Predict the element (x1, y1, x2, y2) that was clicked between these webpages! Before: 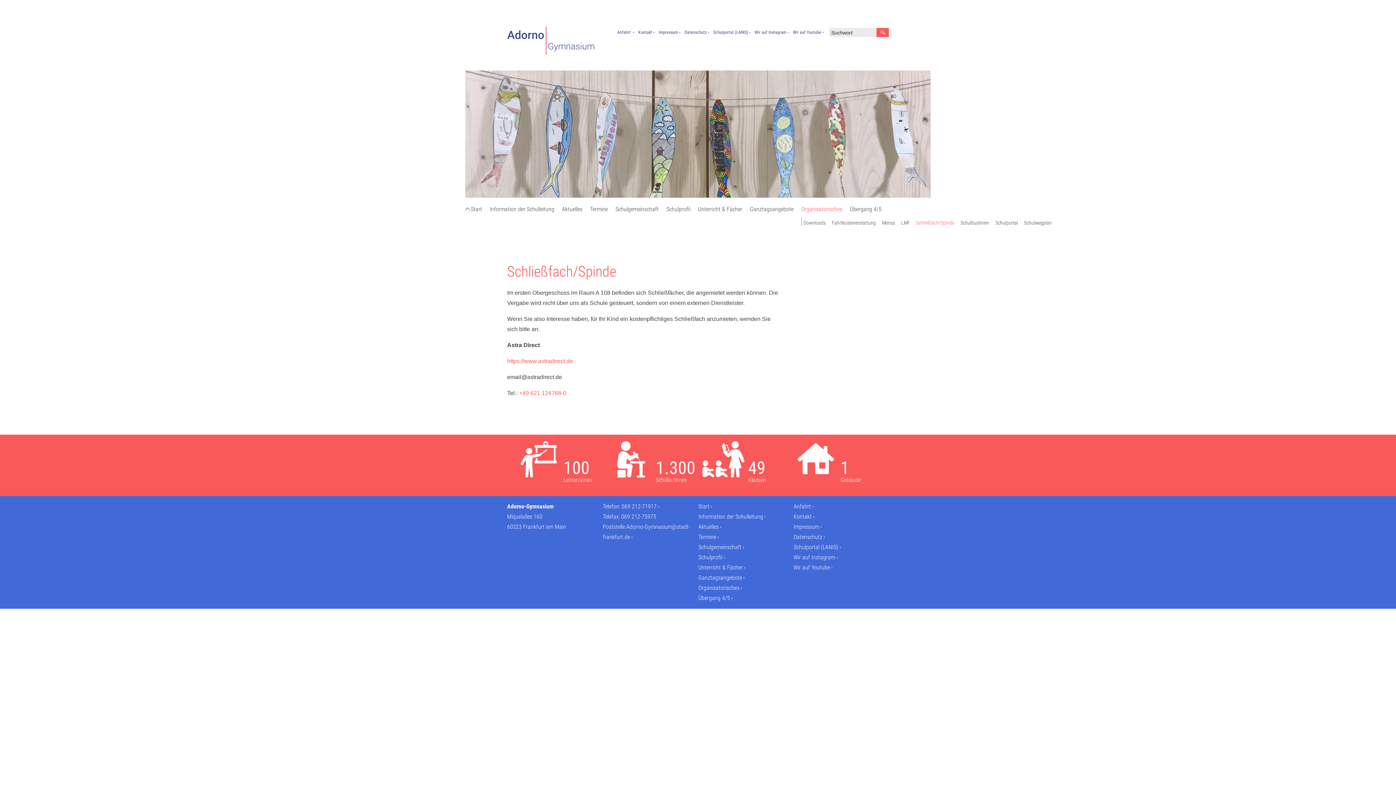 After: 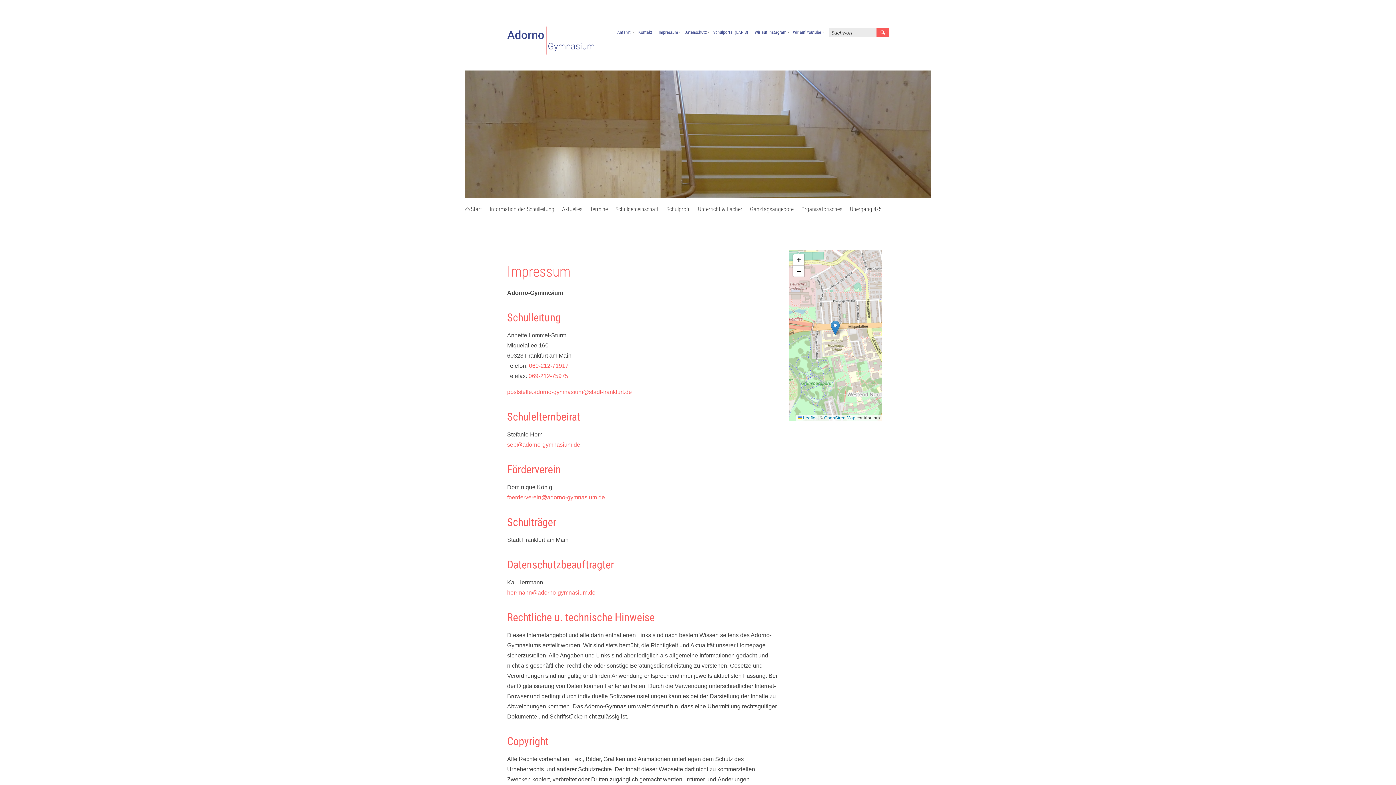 Action: label: Impressum bbox: (793, 522, 889, 532)